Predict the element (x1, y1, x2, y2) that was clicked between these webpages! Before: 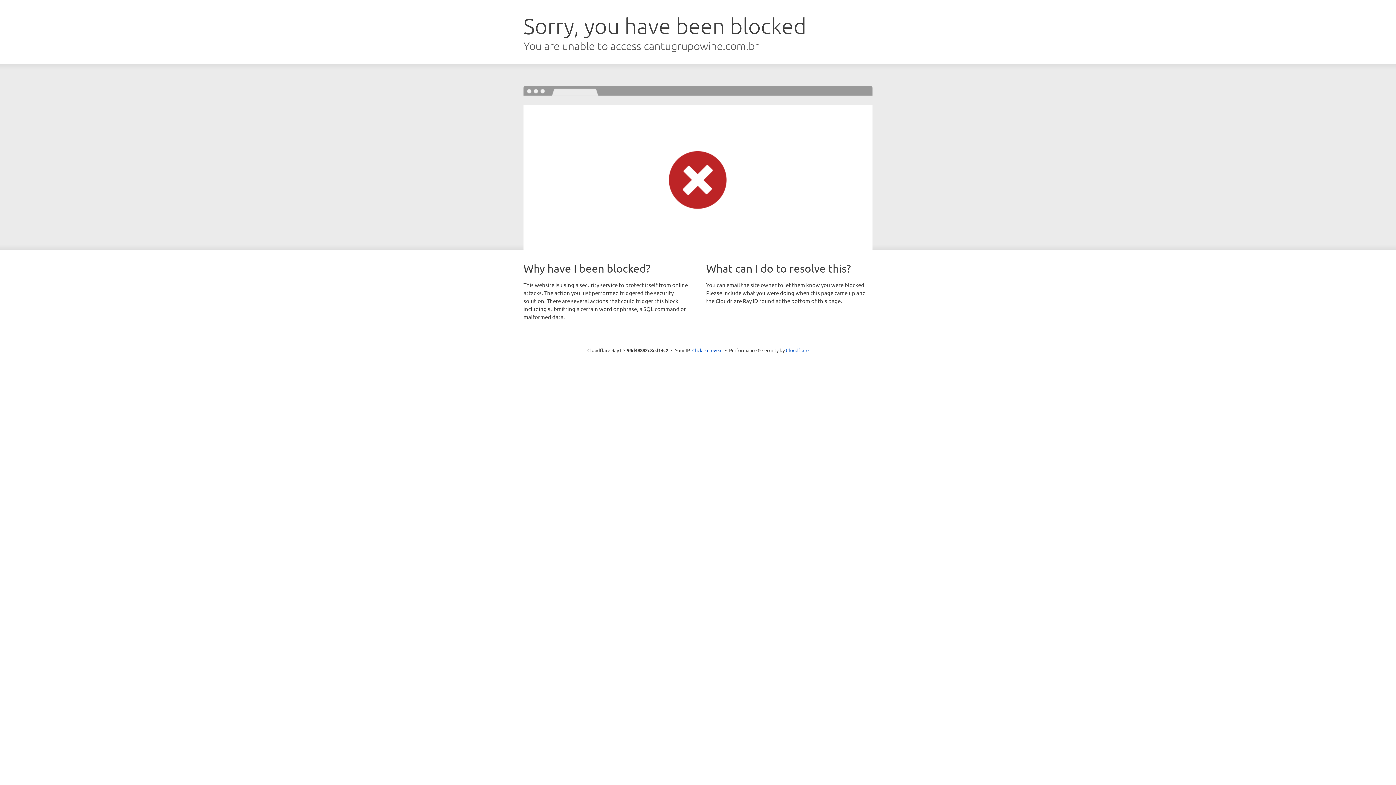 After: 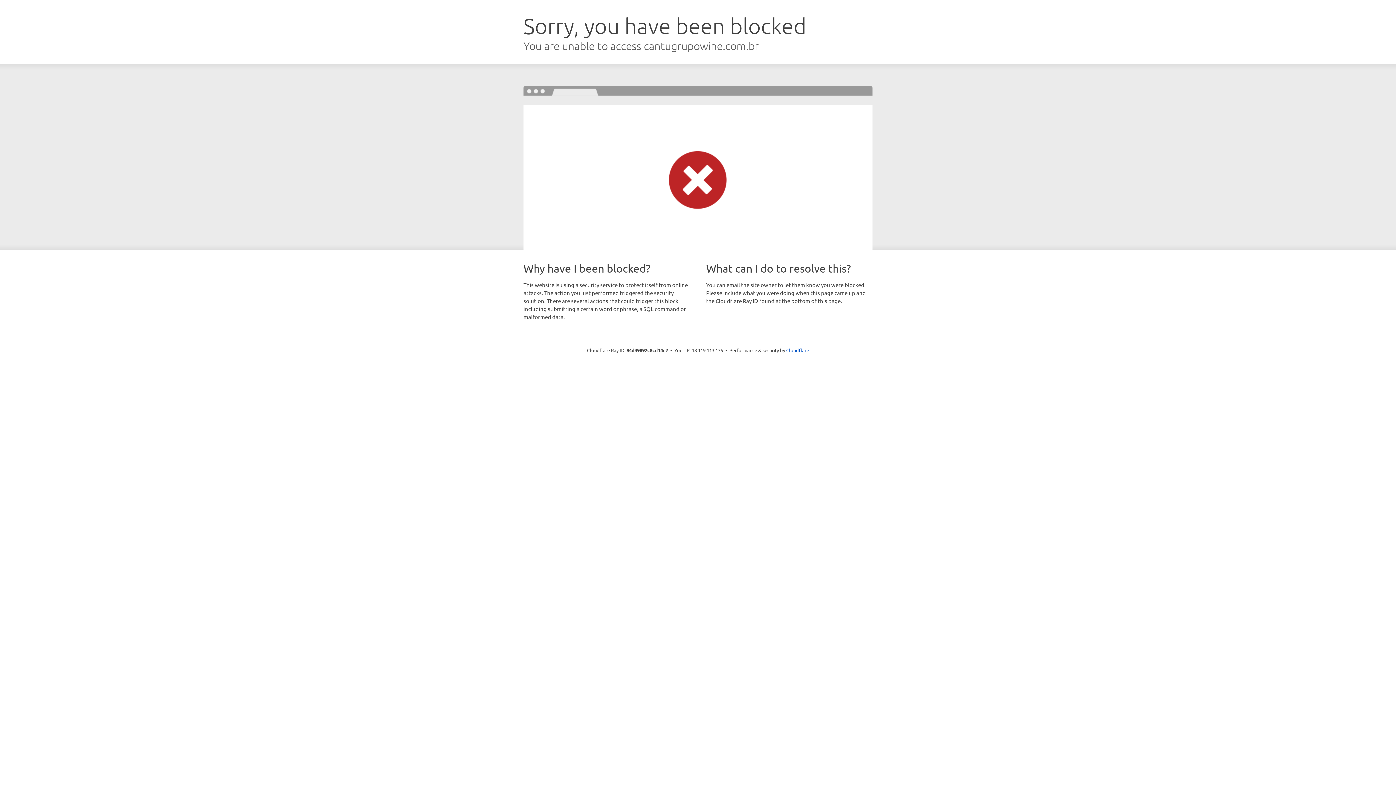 Action: label: Click to reveal bbox: (692, 346, 722, 353)